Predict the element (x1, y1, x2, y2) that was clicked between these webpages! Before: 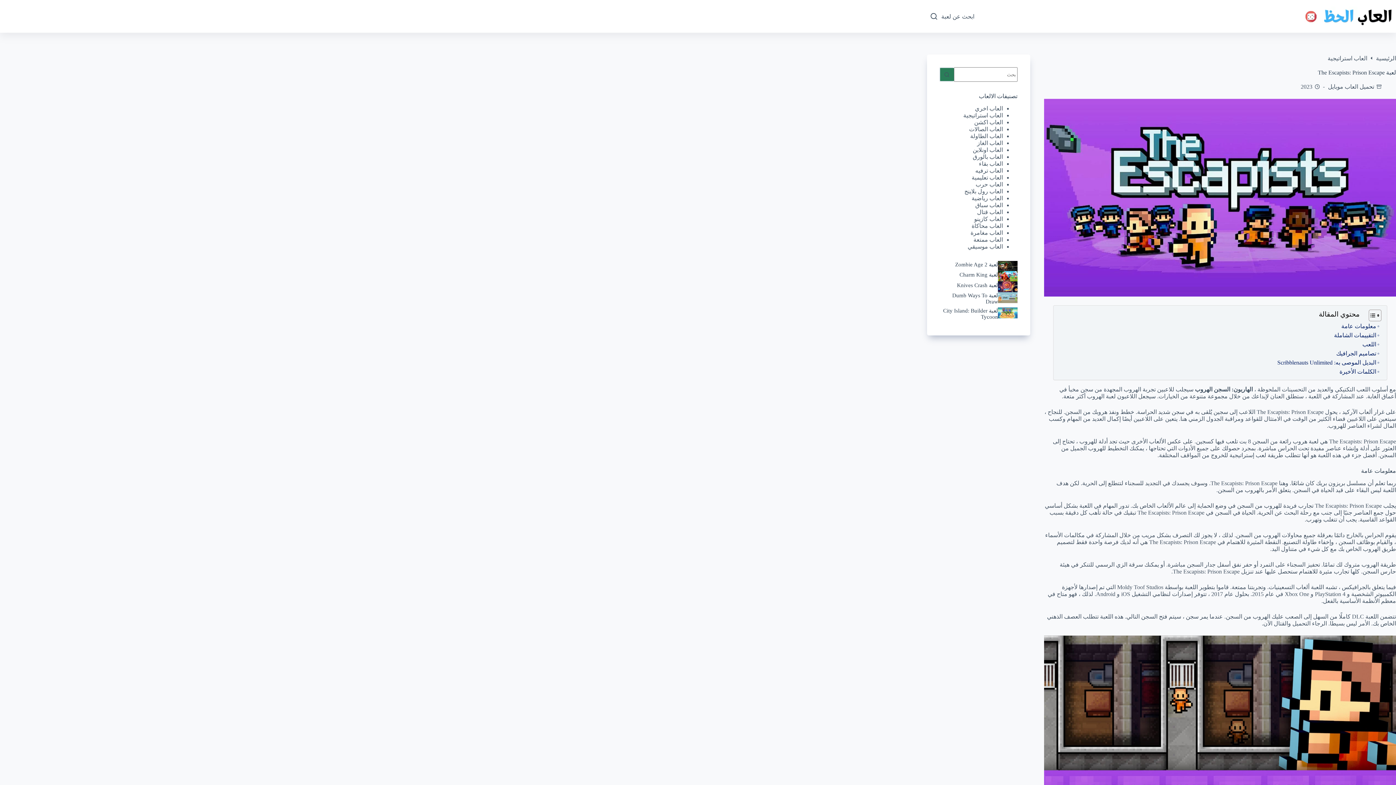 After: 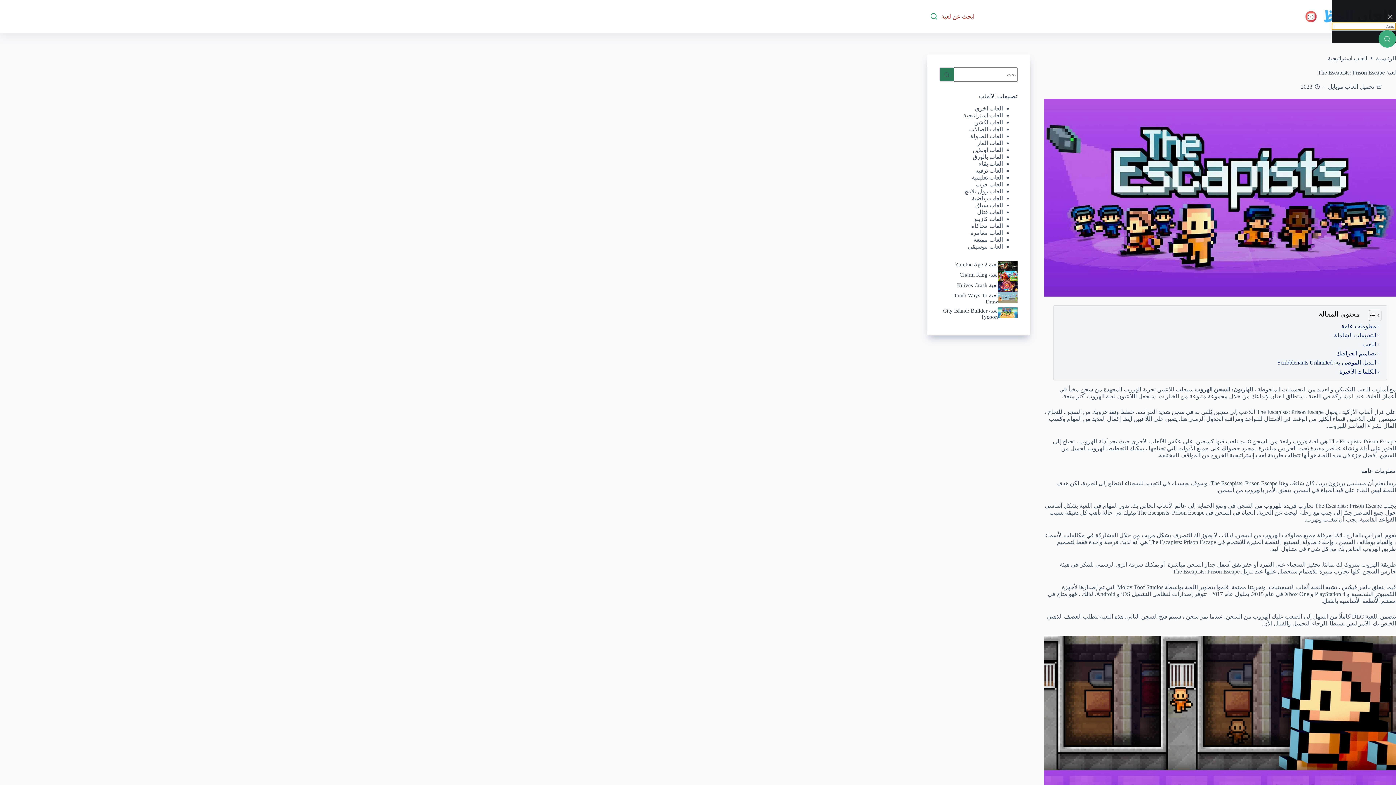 Action: label: ابحث عن لعبة bbox: (930, 12, 974, 19)